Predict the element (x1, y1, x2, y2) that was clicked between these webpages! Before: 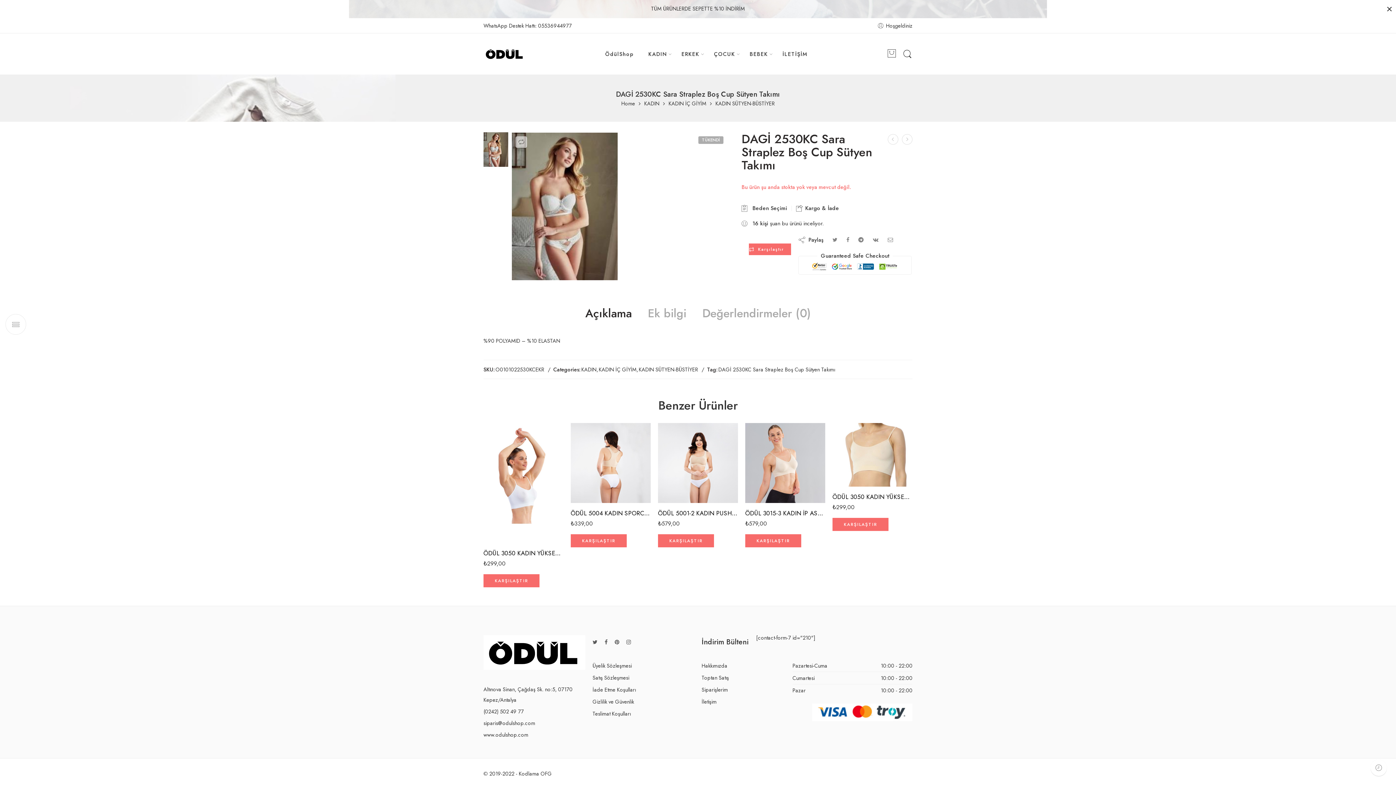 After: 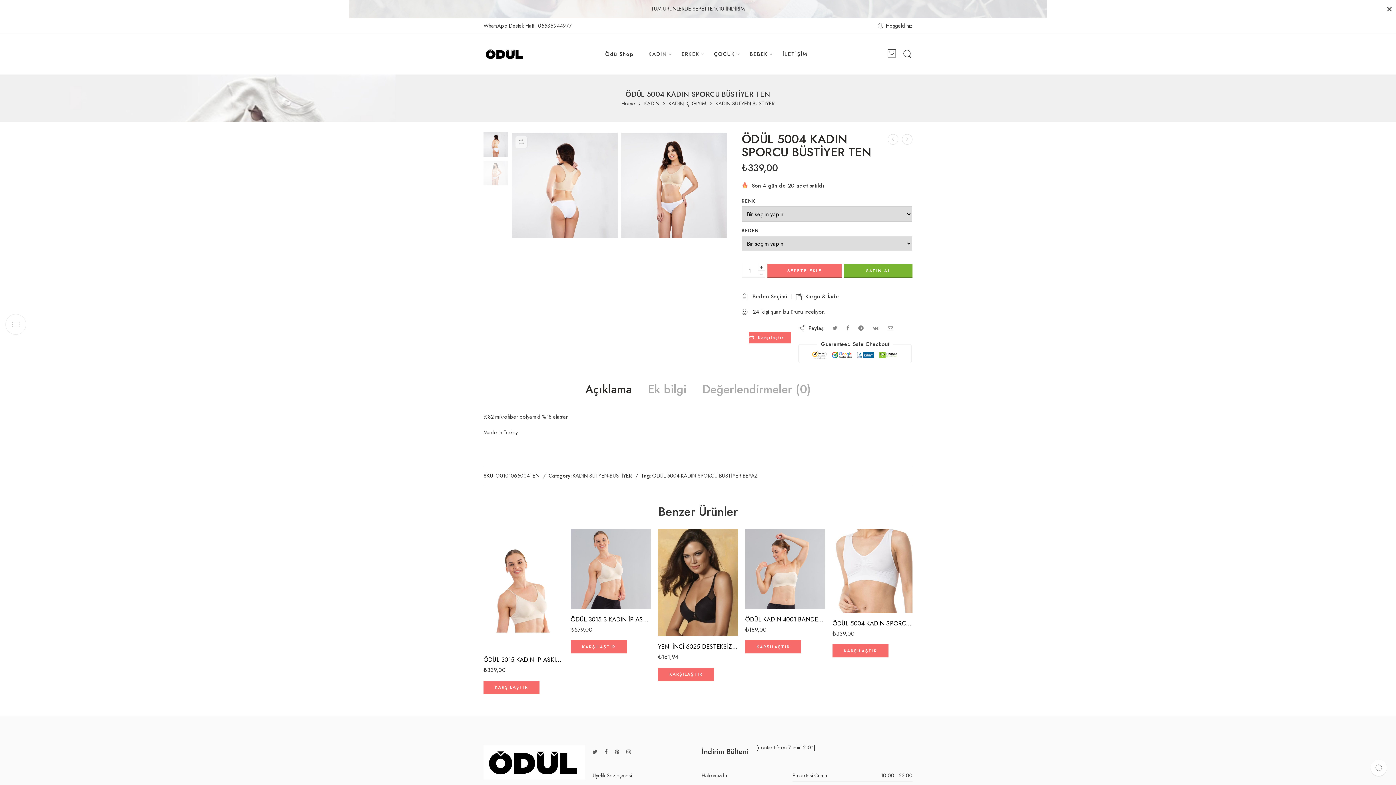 Action: label: ÖDÜL 5004 KADIN SPORCU BÜSTİYER TEN bbox: (570, 506, 650, 520)